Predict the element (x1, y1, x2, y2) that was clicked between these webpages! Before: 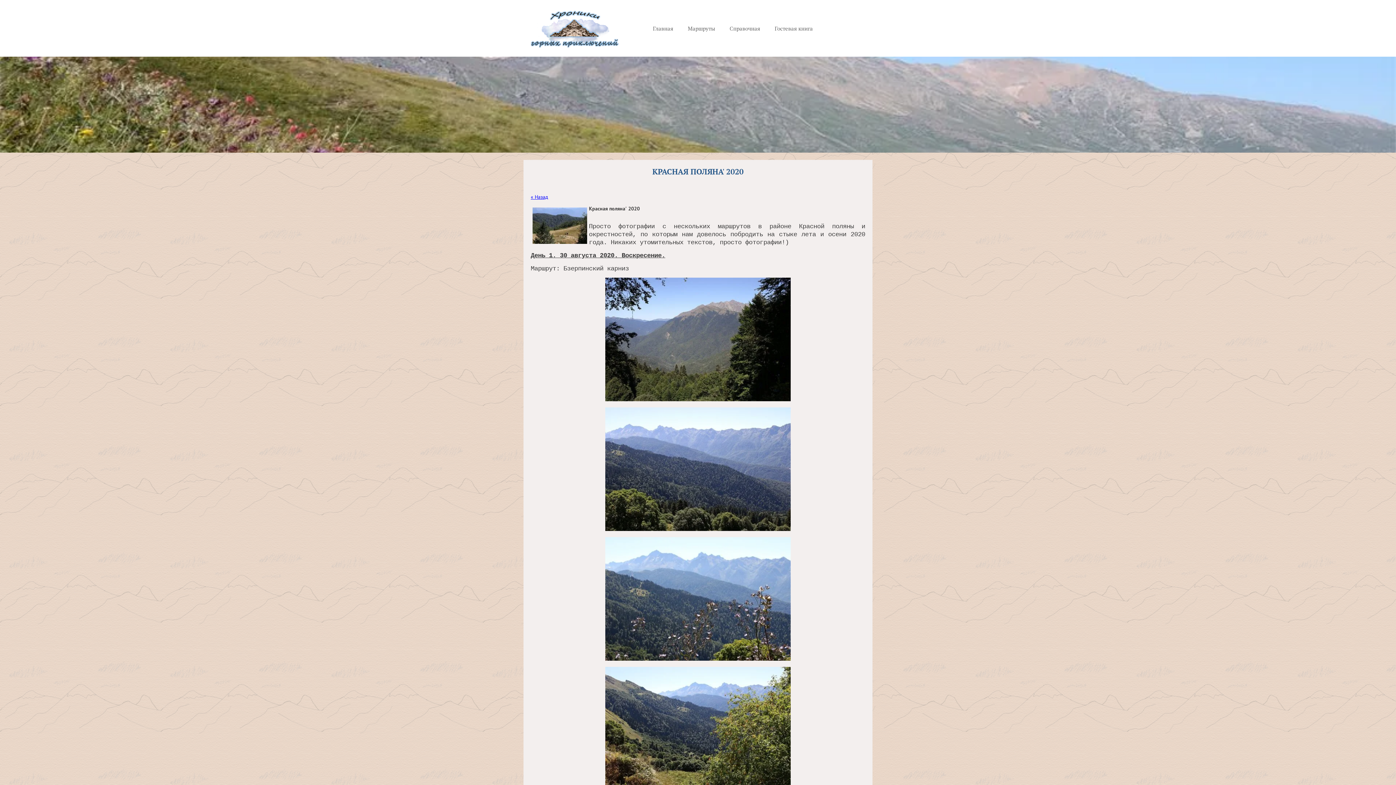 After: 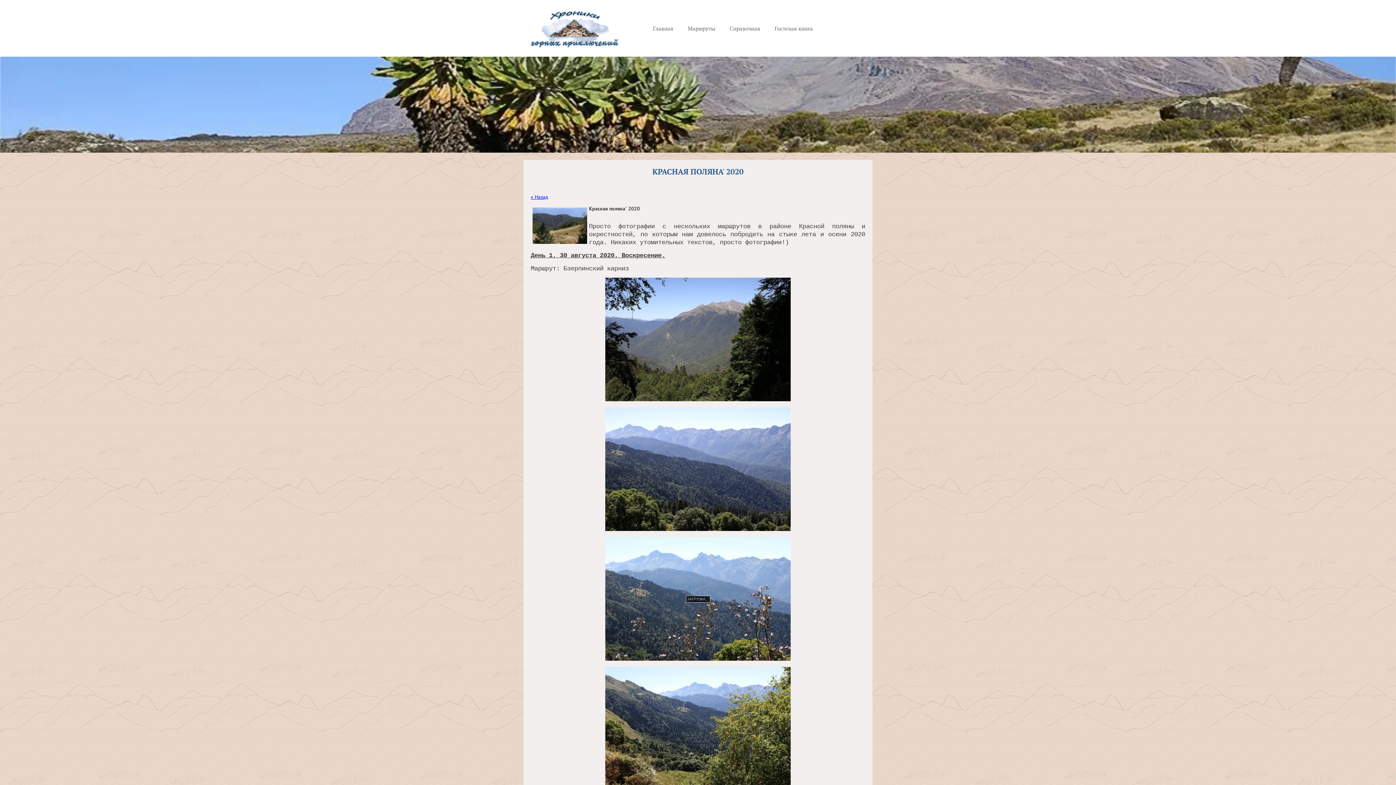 Action: bbox: (605, 656, 790, 662)